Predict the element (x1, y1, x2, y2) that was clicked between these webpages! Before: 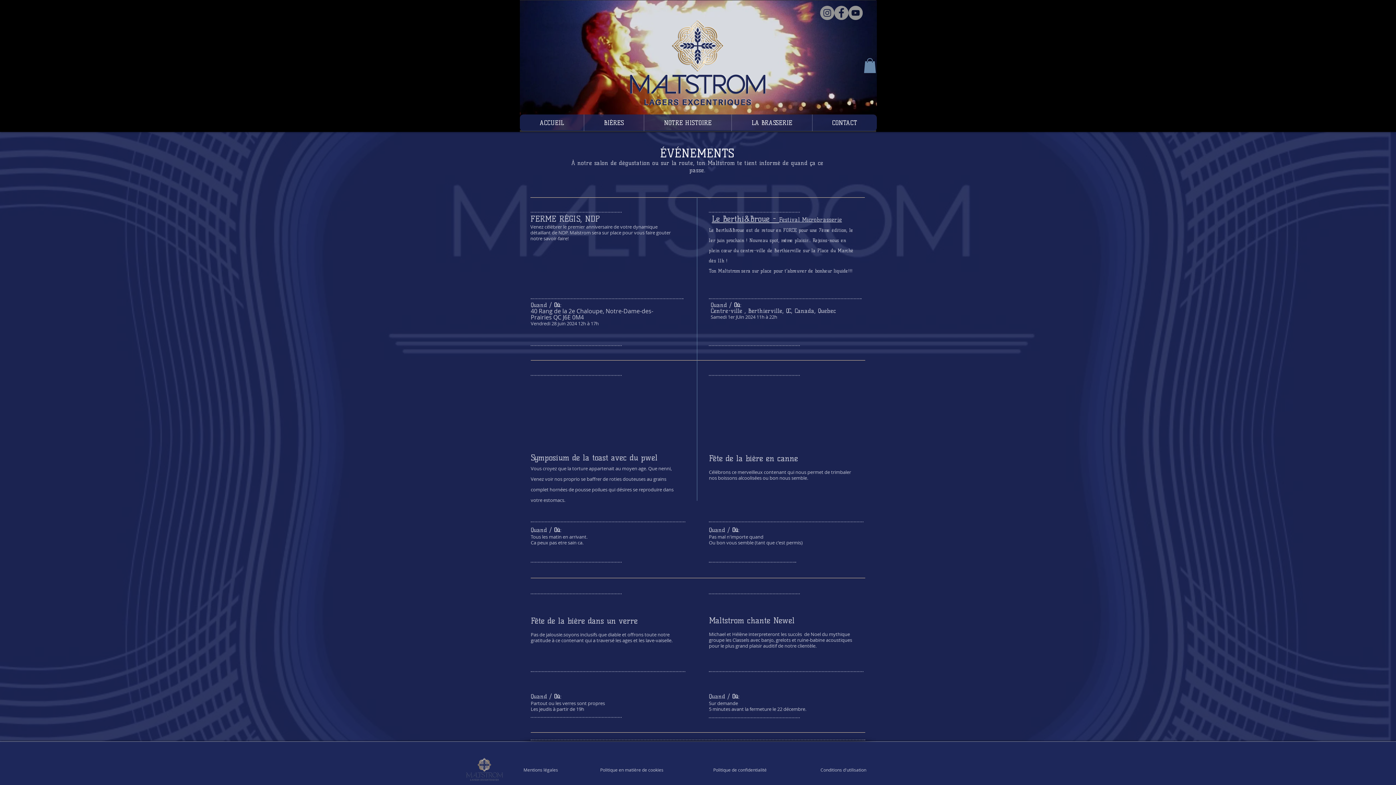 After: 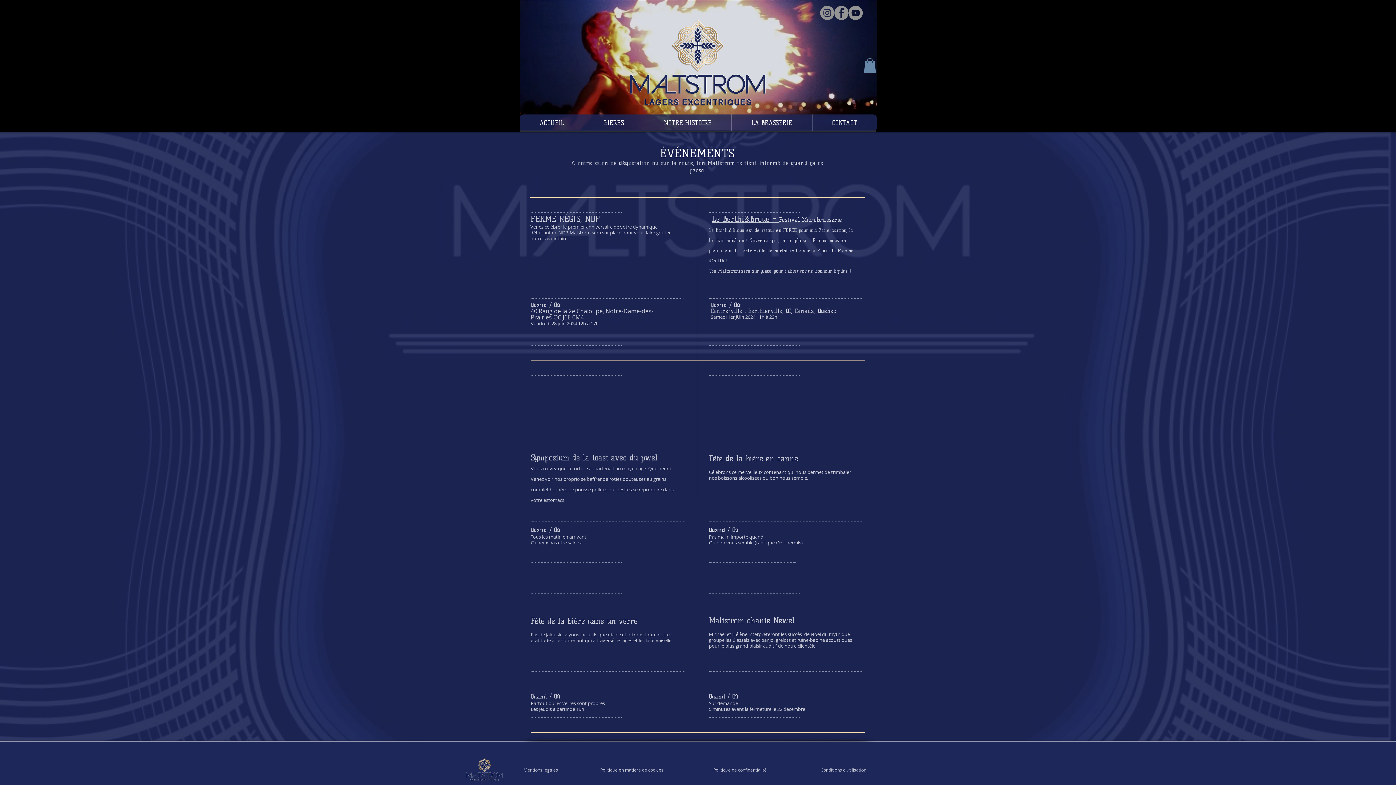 Action: bbox: (864, 58, 876, 72)